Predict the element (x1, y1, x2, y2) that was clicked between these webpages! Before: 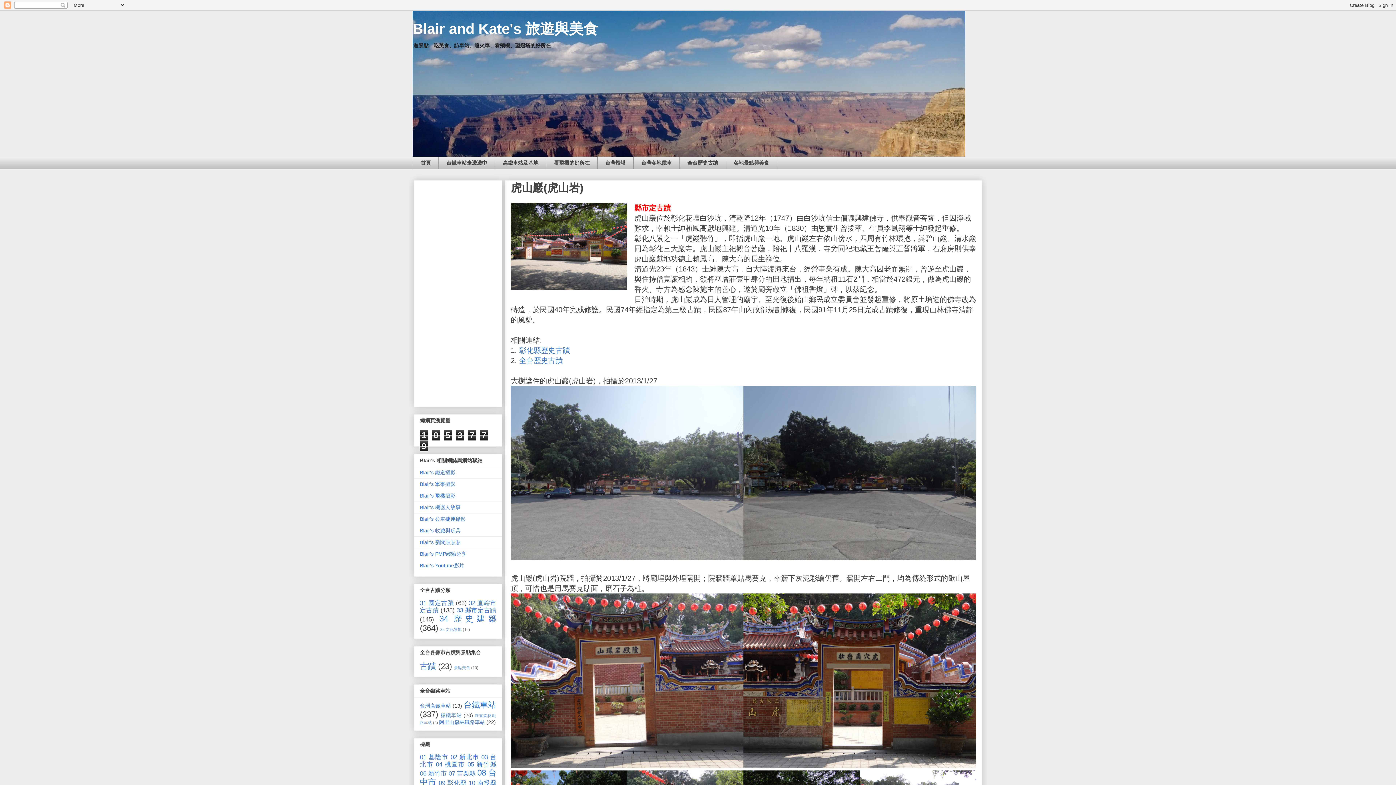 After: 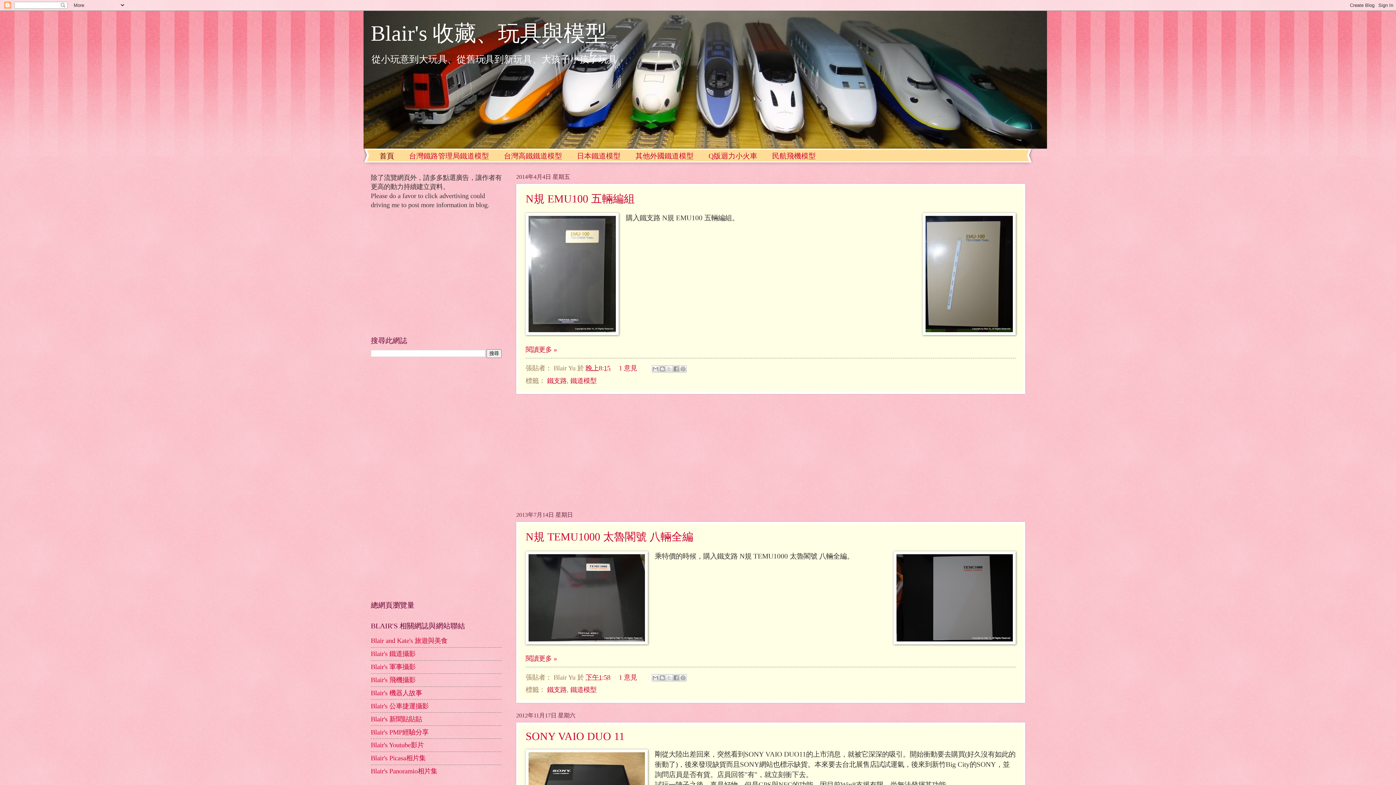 Action: label: Blair's 收藏與玩具 bbox: (420, 527, 460, 533)